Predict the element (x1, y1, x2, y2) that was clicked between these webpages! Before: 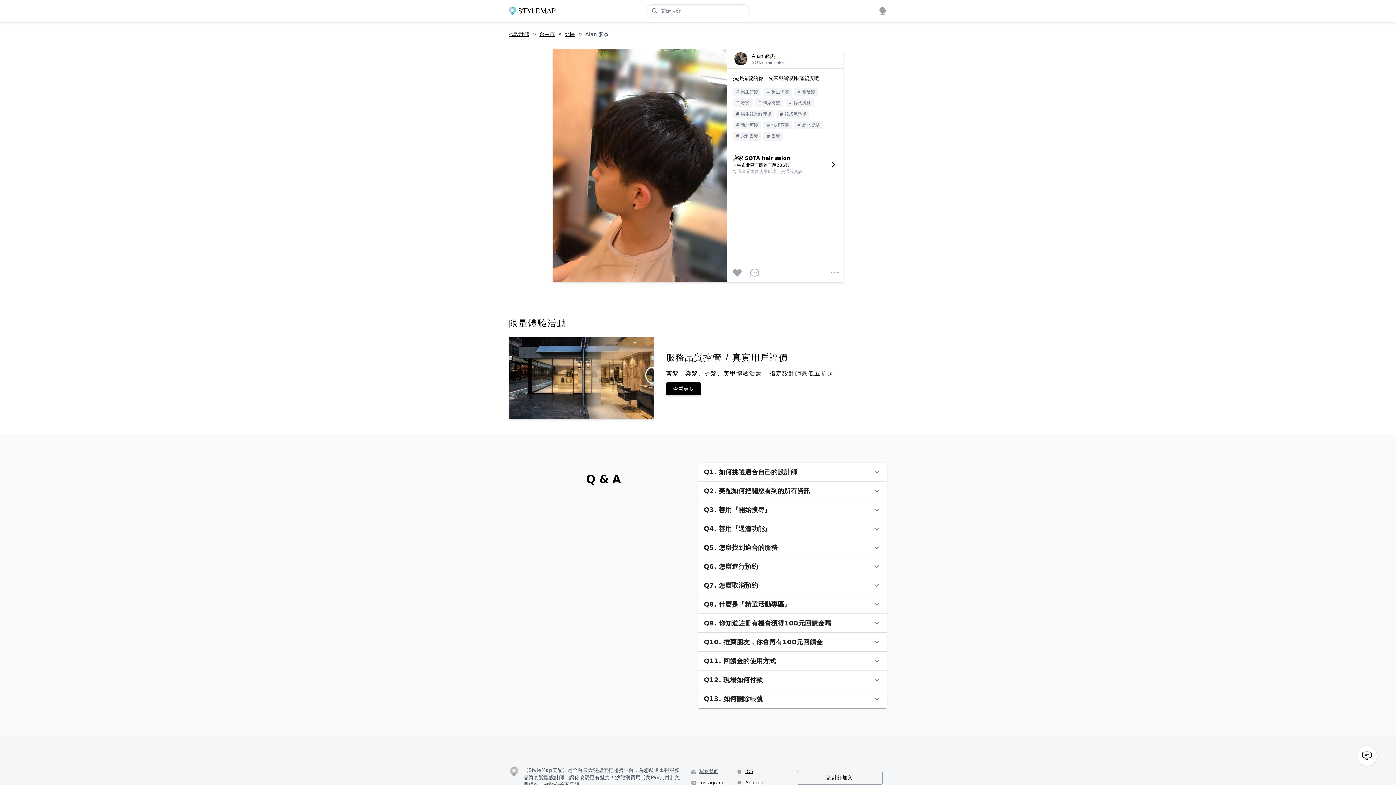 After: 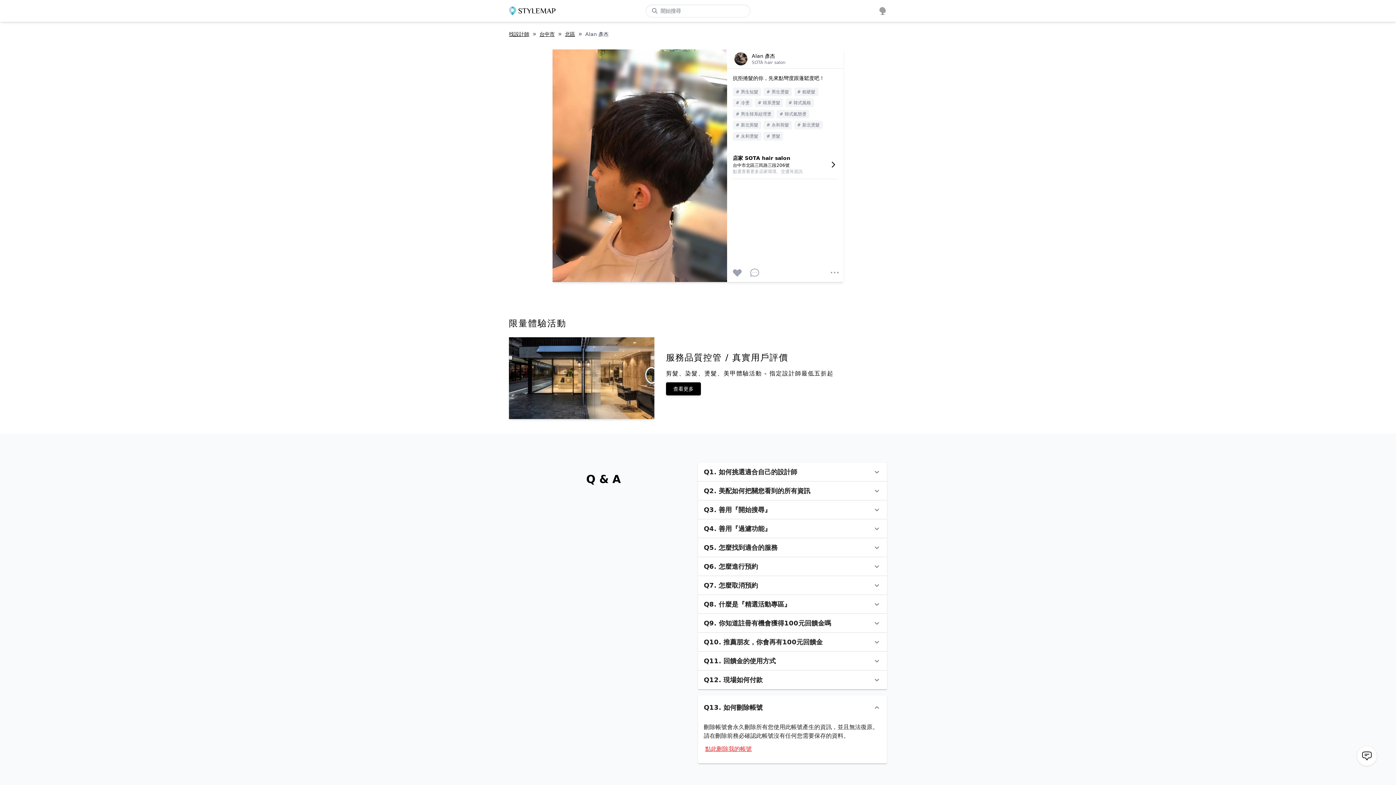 Action: bbox: (698, 689, 887, 708) label: Q13. 如何刪除帳號